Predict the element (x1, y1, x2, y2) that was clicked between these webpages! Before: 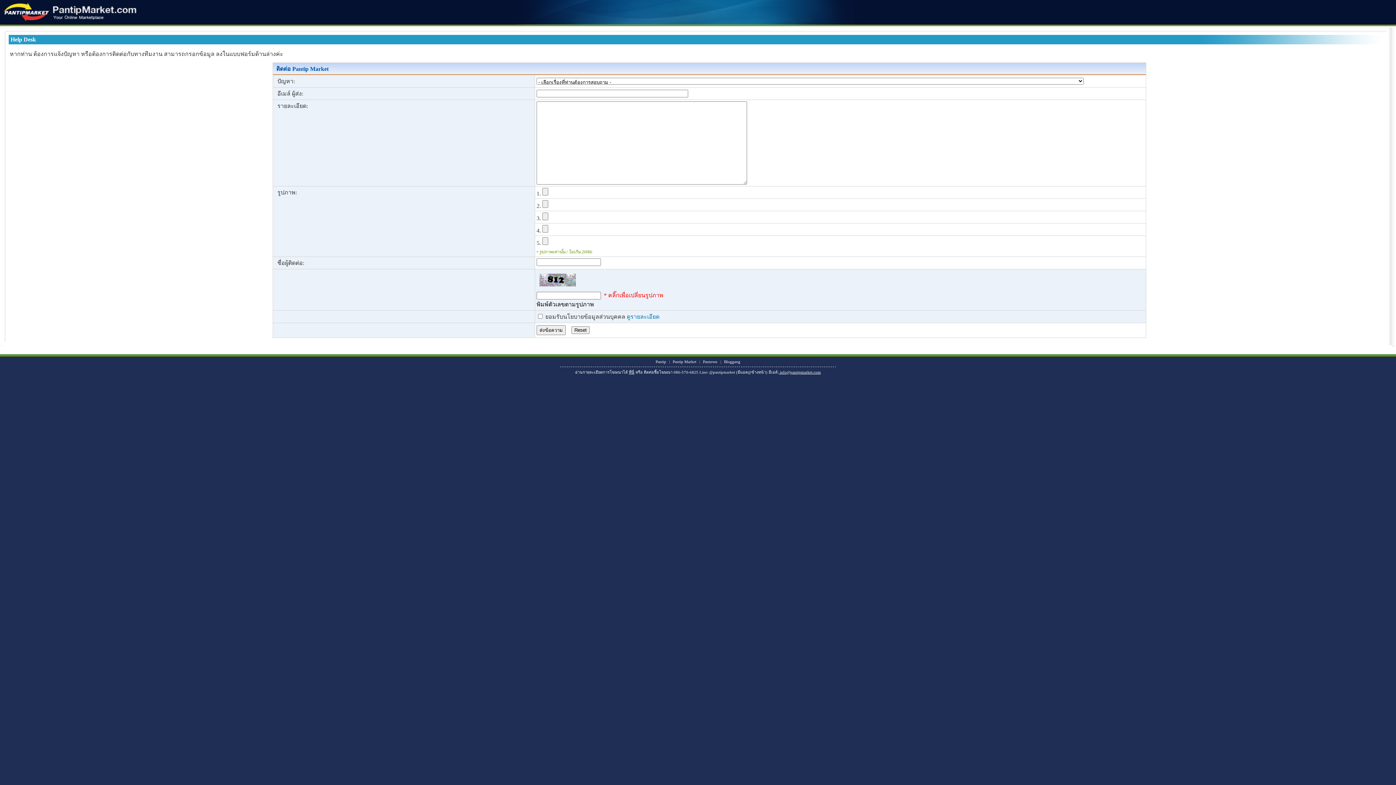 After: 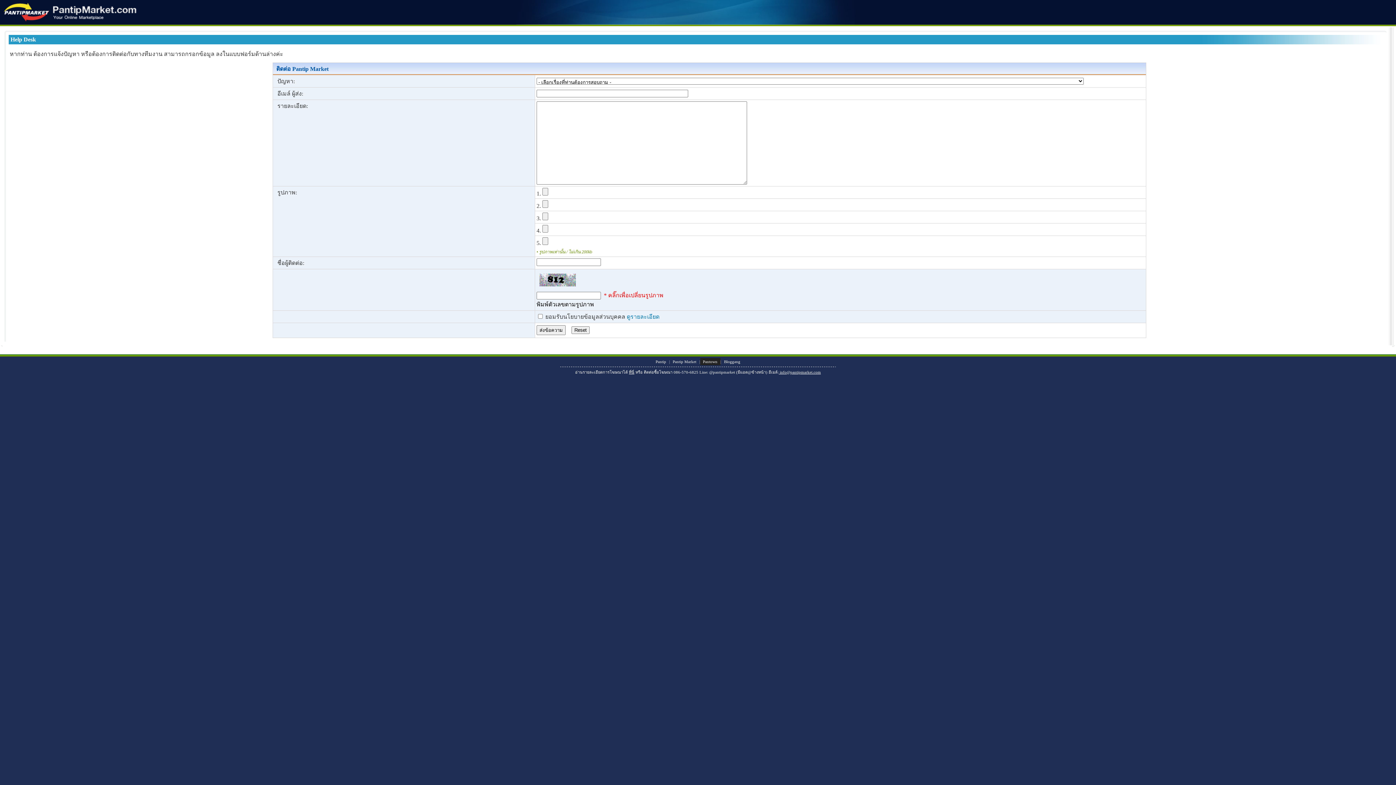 Action: label: Pantown bbox: (700, 358, 720, 365)